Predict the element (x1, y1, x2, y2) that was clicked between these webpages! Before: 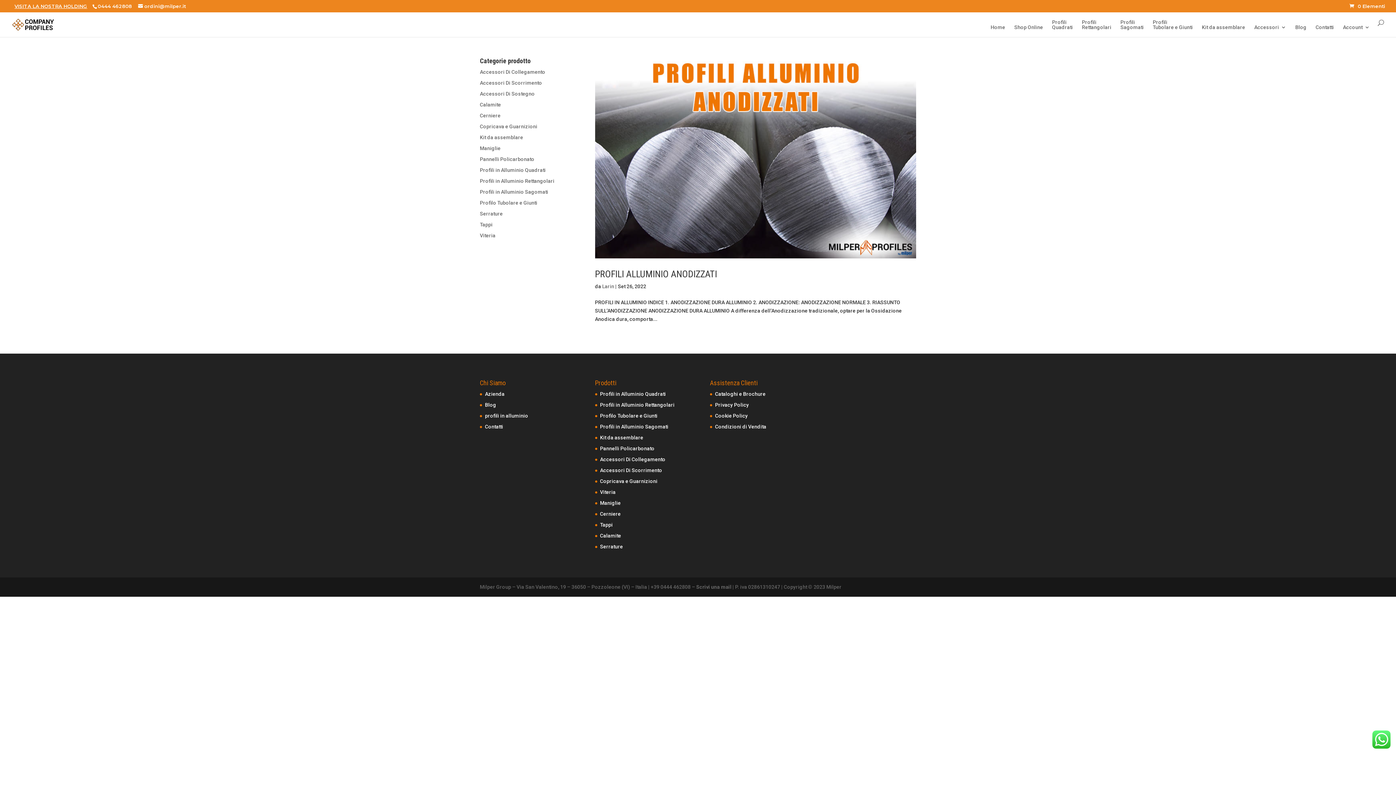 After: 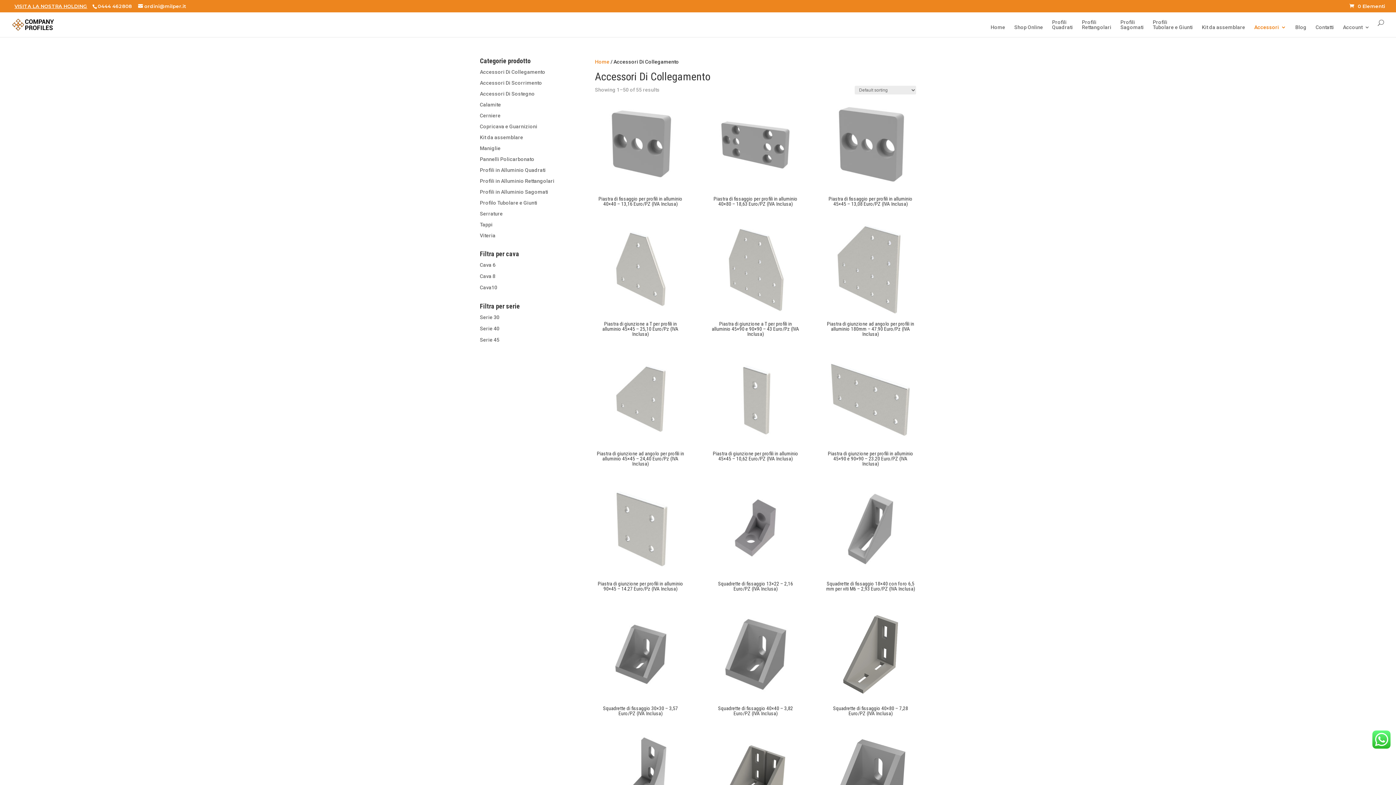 Action: bbox: (480, 69, 545, 74) label: Accessori Di Collegamento